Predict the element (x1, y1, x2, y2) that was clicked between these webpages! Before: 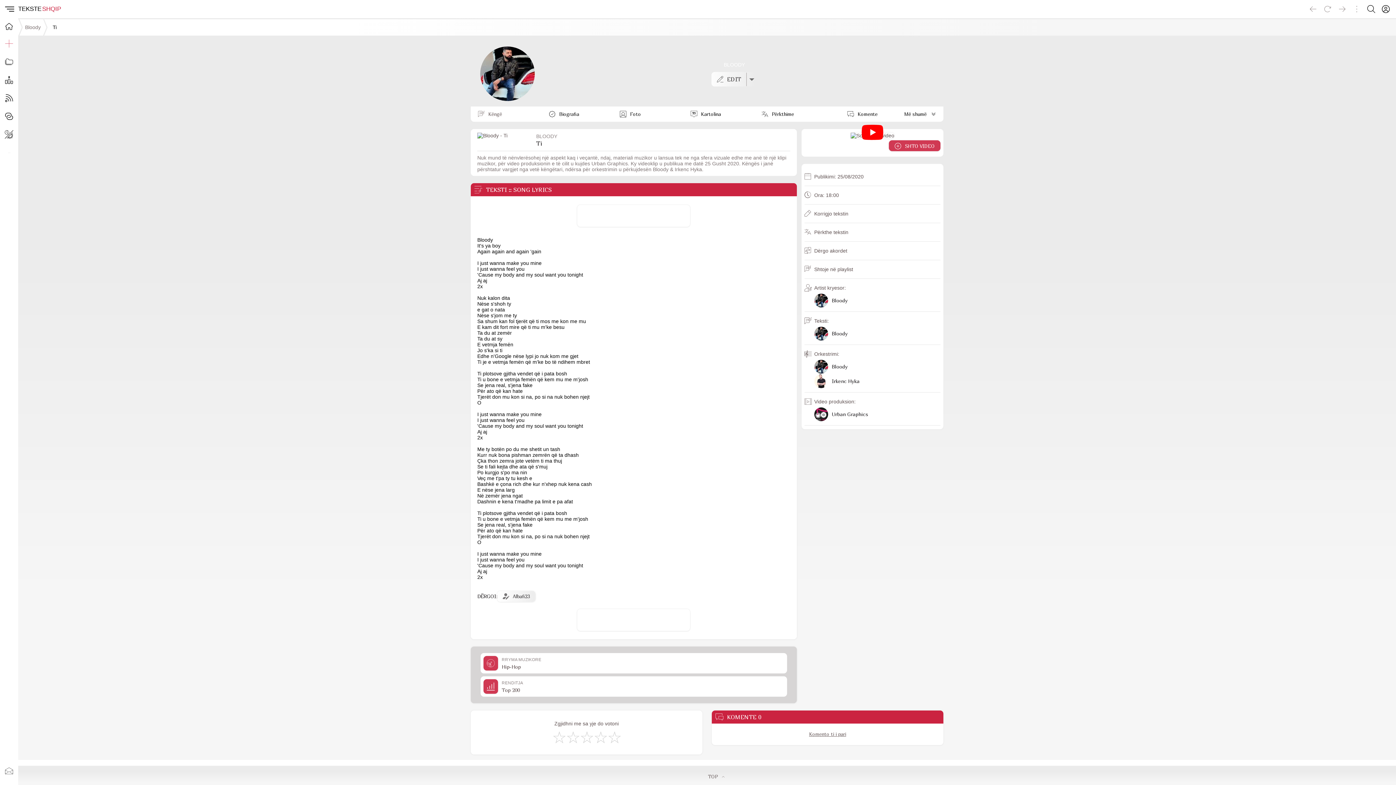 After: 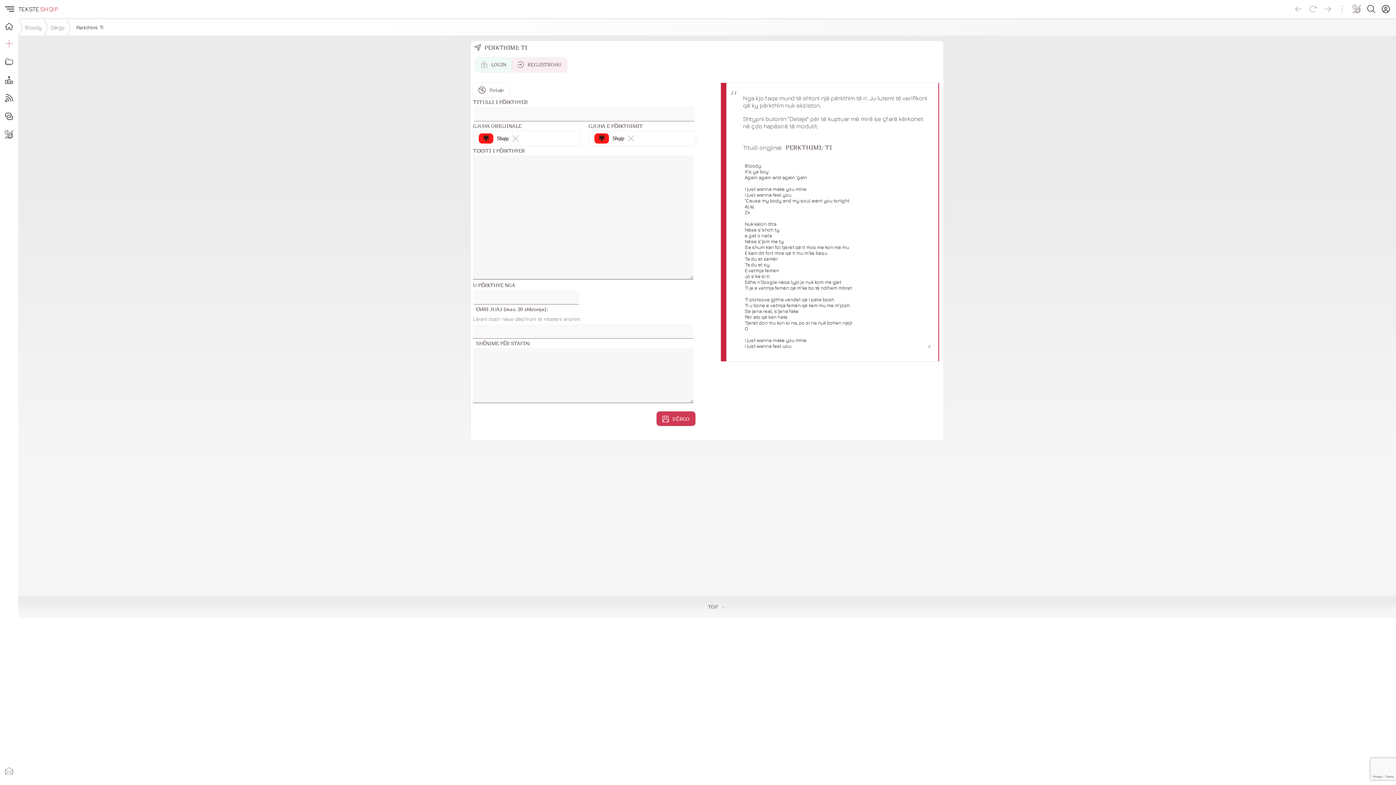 Action: label: Përkthe tekstin bbox: (814, 229, 848, 235)